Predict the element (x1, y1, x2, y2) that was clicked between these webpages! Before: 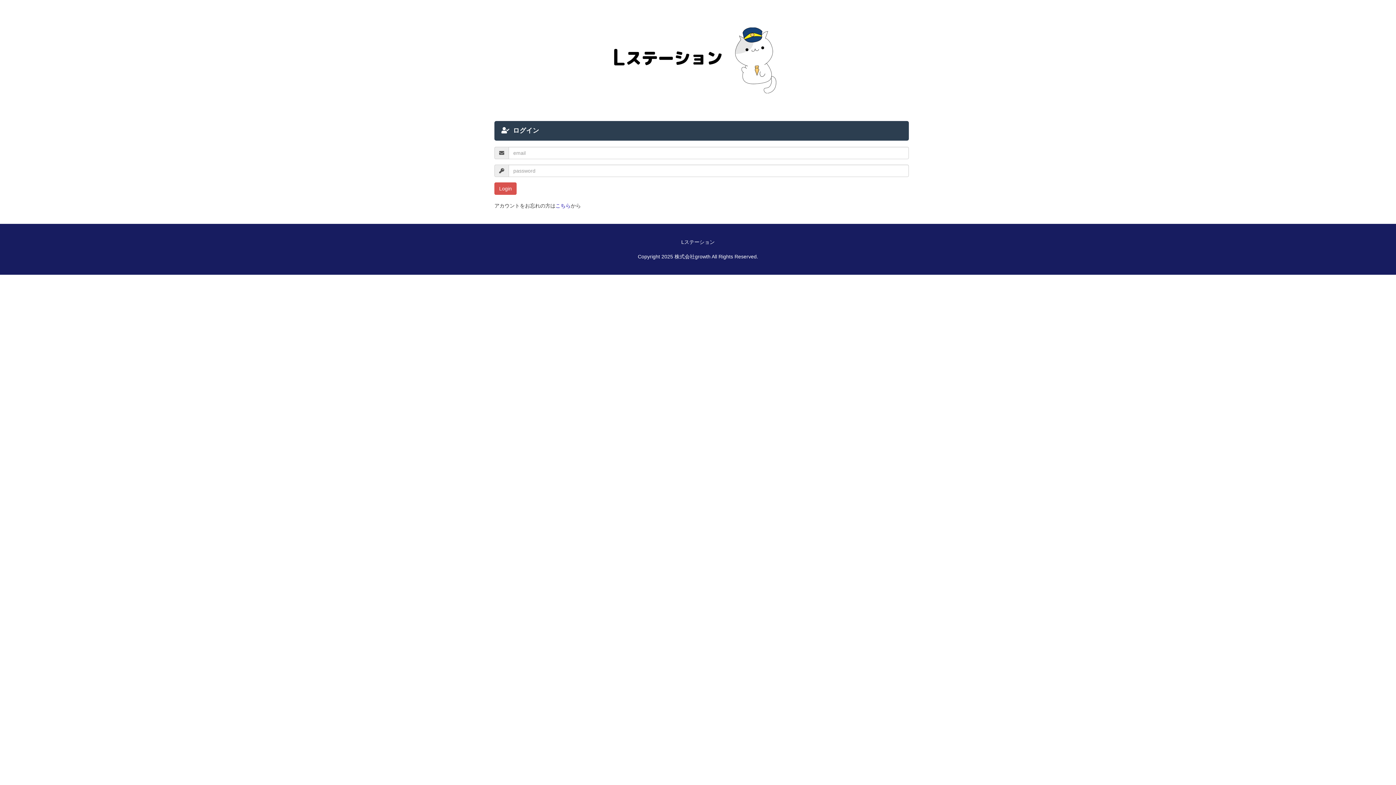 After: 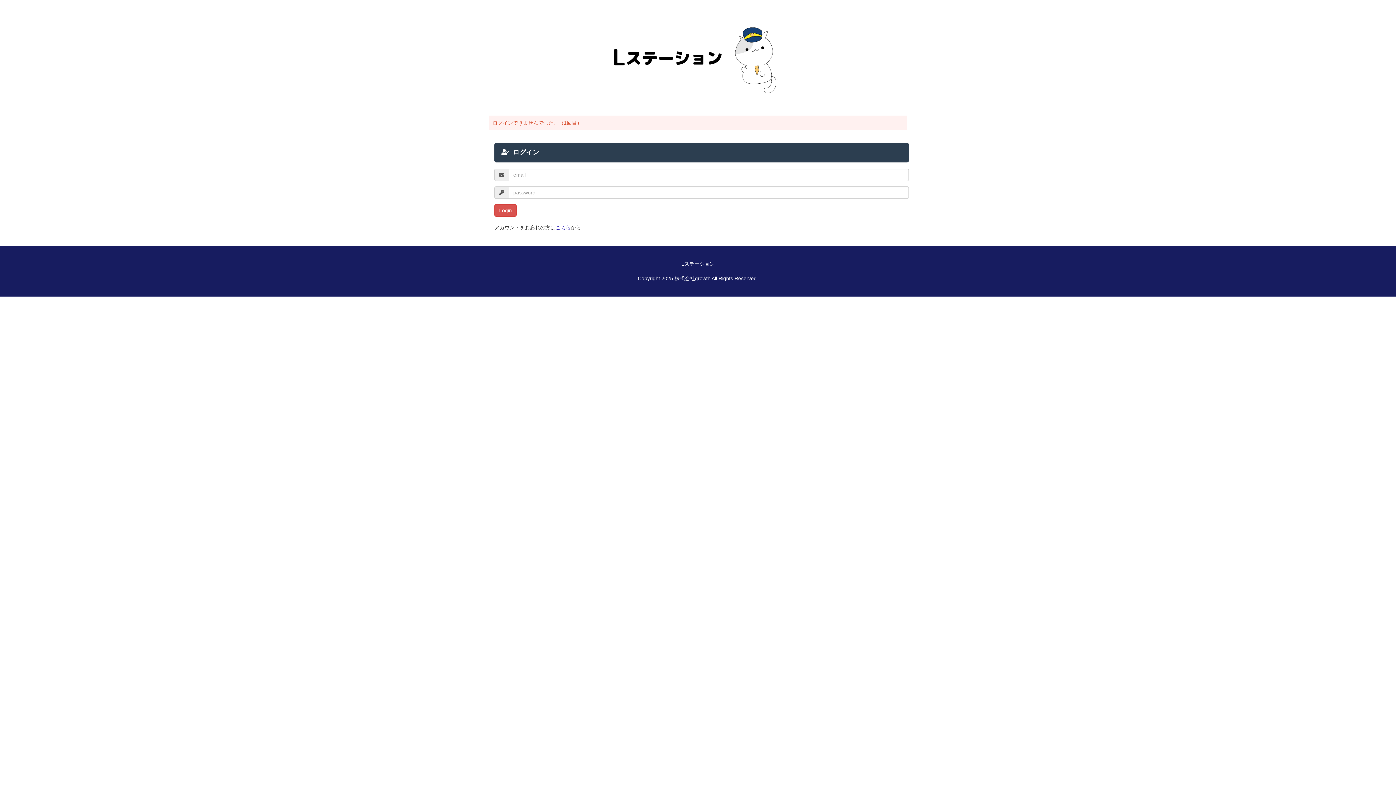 Action: label: Login bbox: (494, 182, 516, 194)